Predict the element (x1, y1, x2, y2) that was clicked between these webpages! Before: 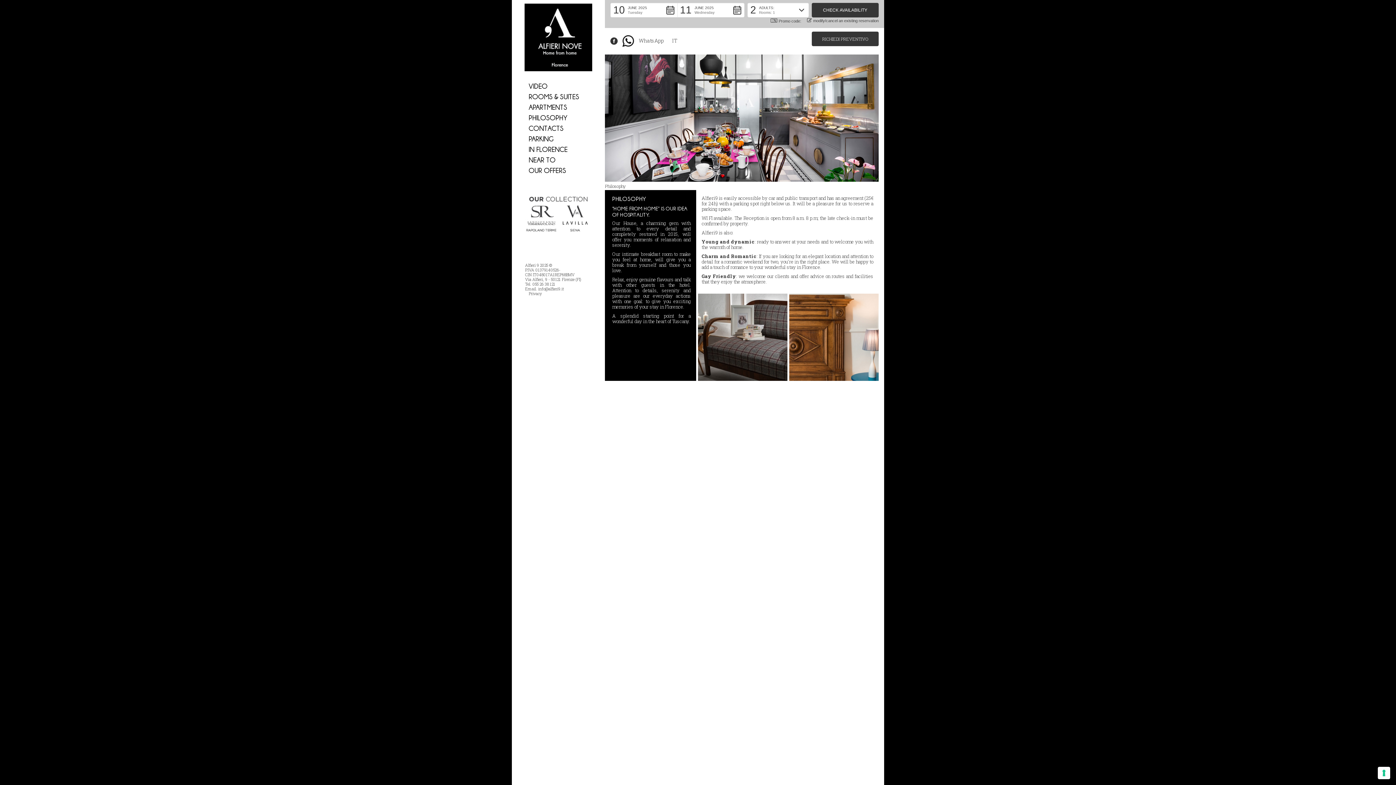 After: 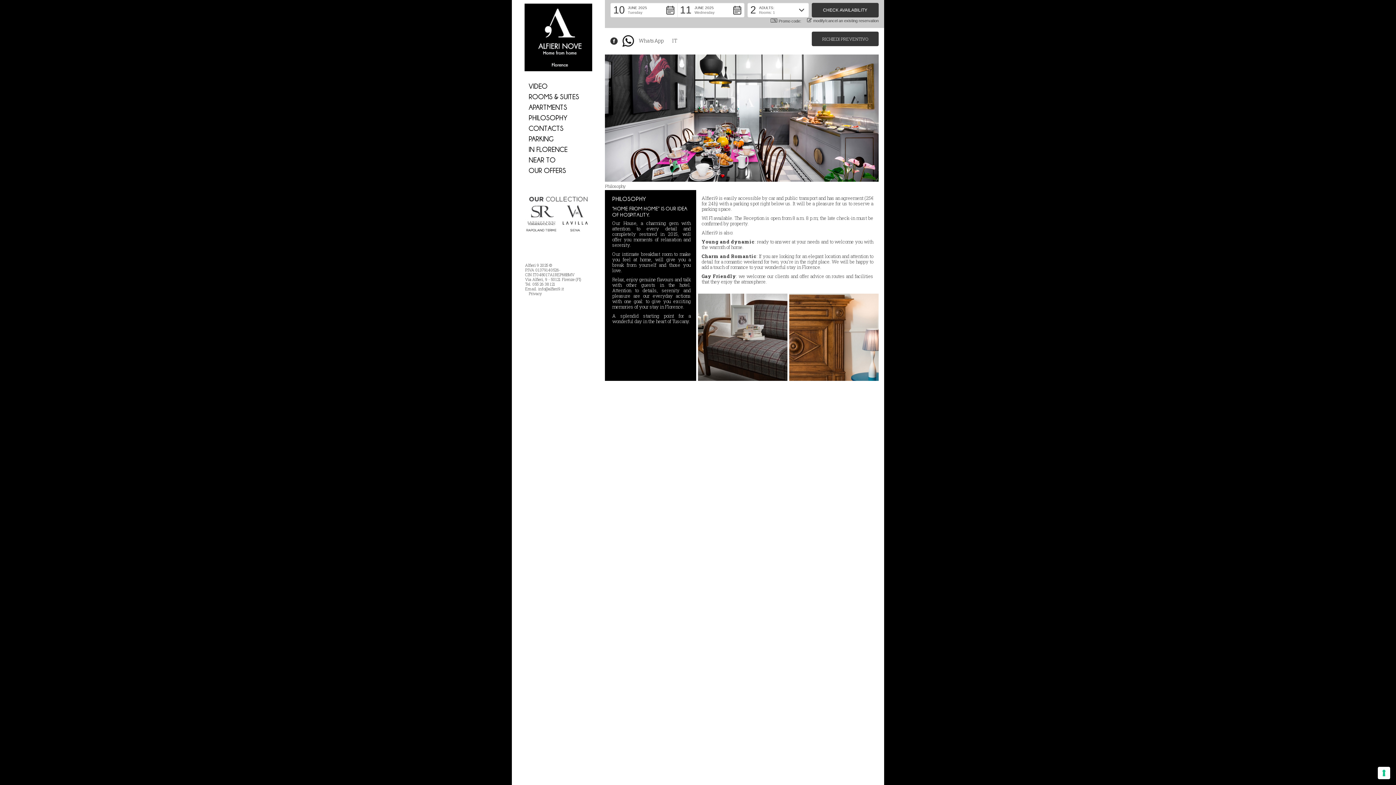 Action: label: PHILOSOPHY bbox: (528, 113, 567, 121)